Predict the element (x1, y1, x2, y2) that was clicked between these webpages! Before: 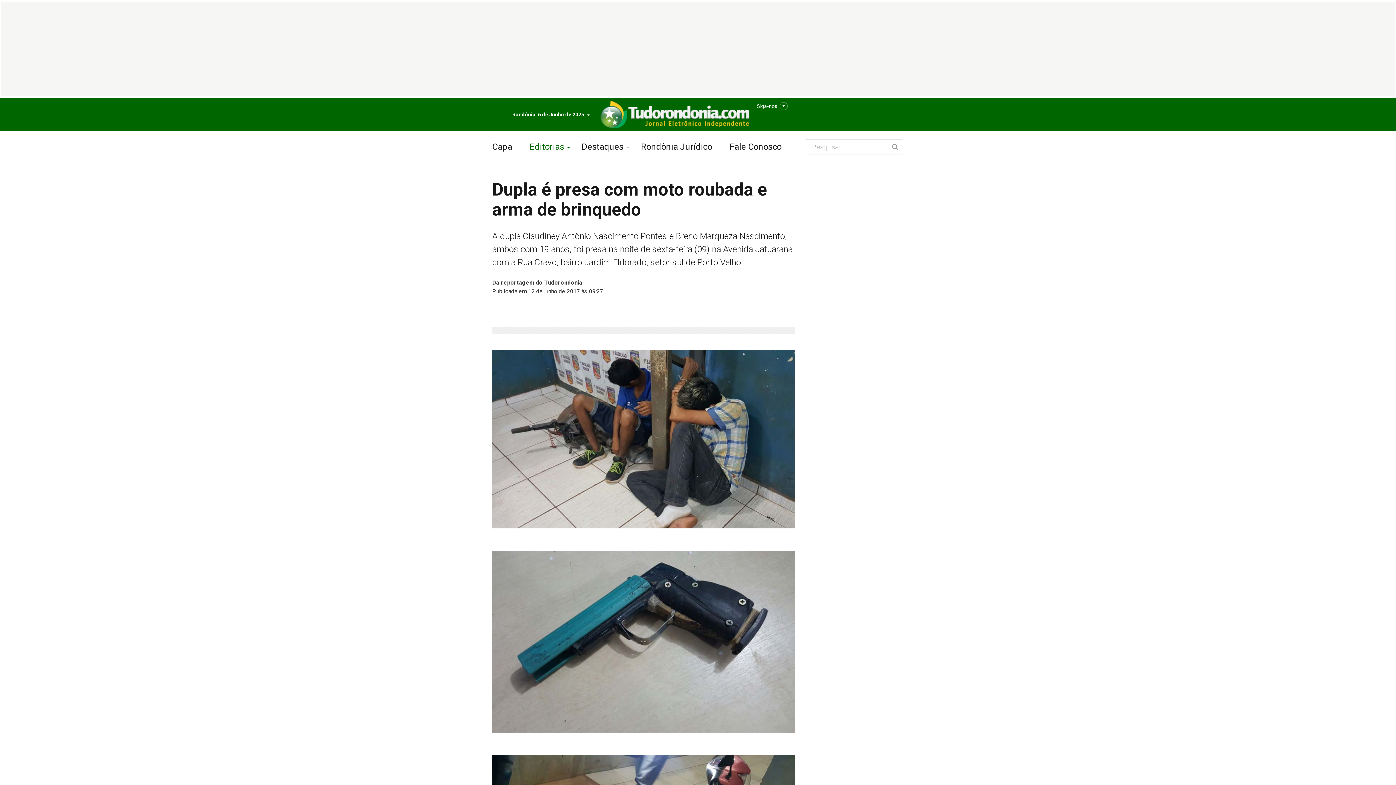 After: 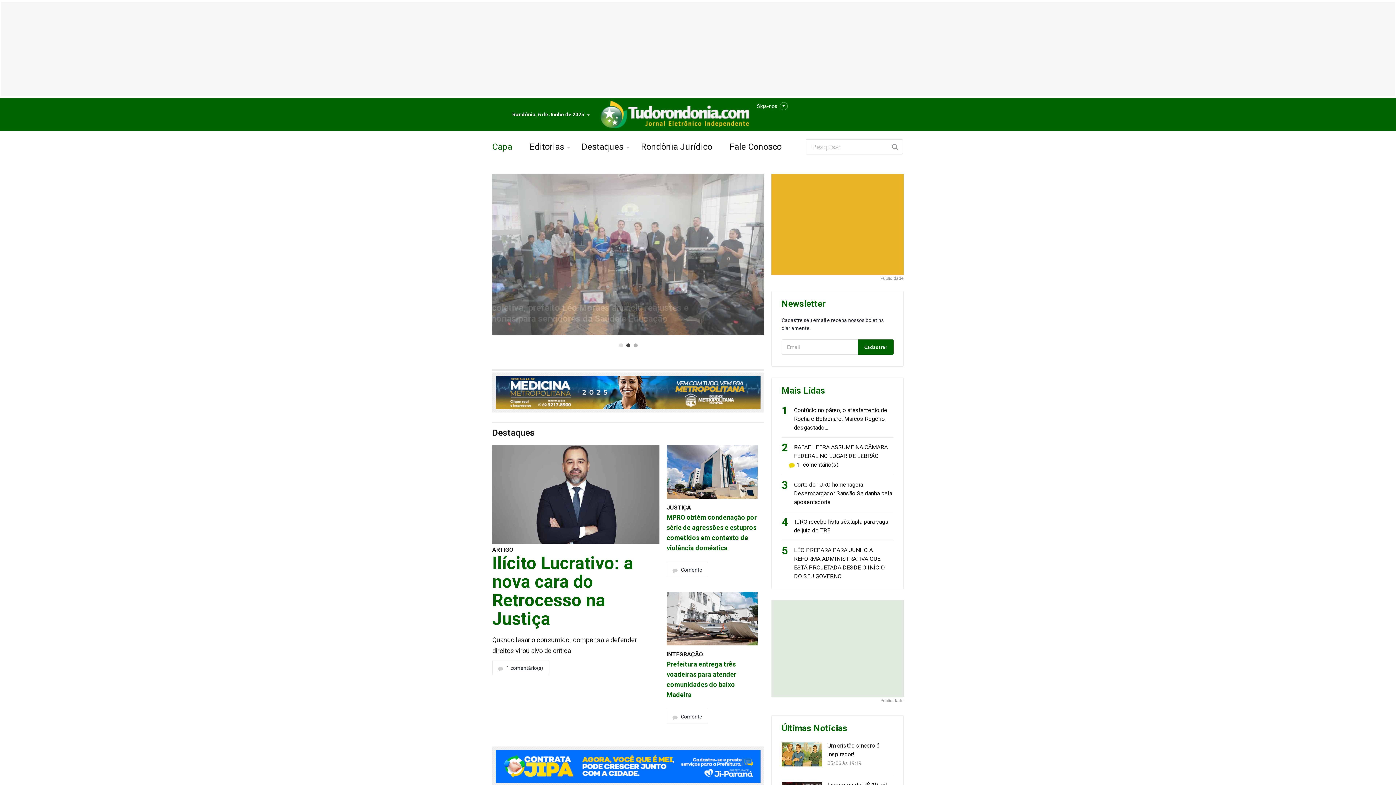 Action: bbox: (492, 130, 512, 162) label: Capa